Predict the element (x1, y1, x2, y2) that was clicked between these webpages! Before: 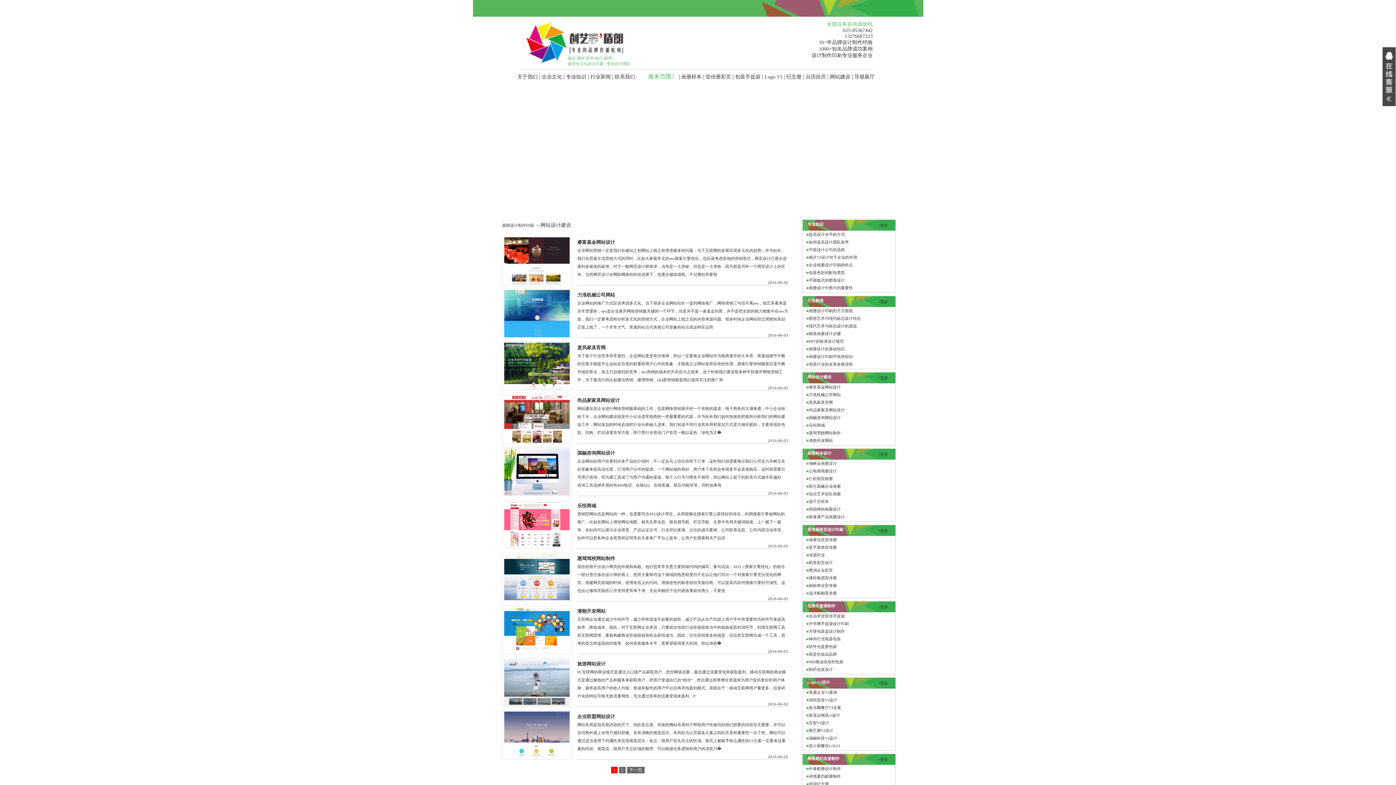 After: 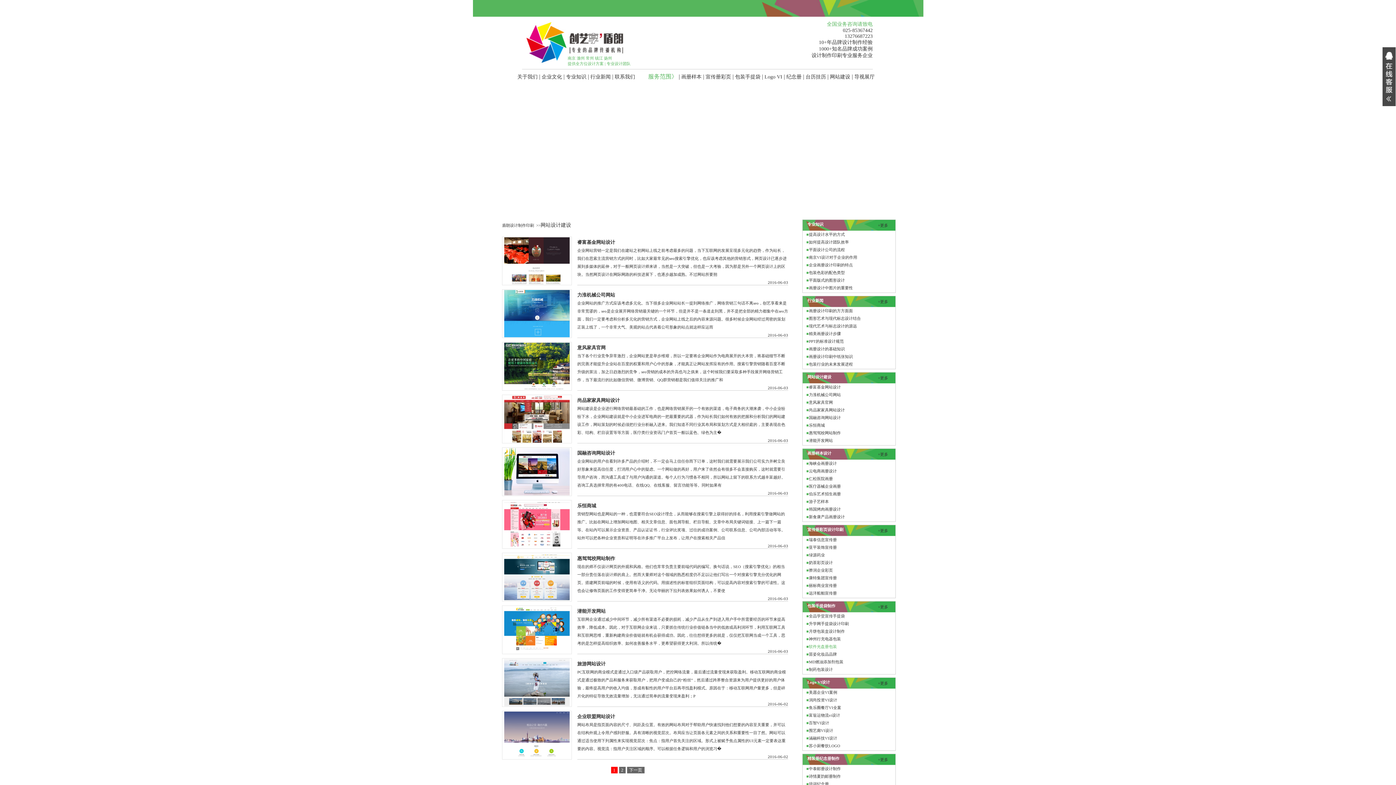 Action: bbox: (809, 644, 837, 649) label: 软件光盘册包装